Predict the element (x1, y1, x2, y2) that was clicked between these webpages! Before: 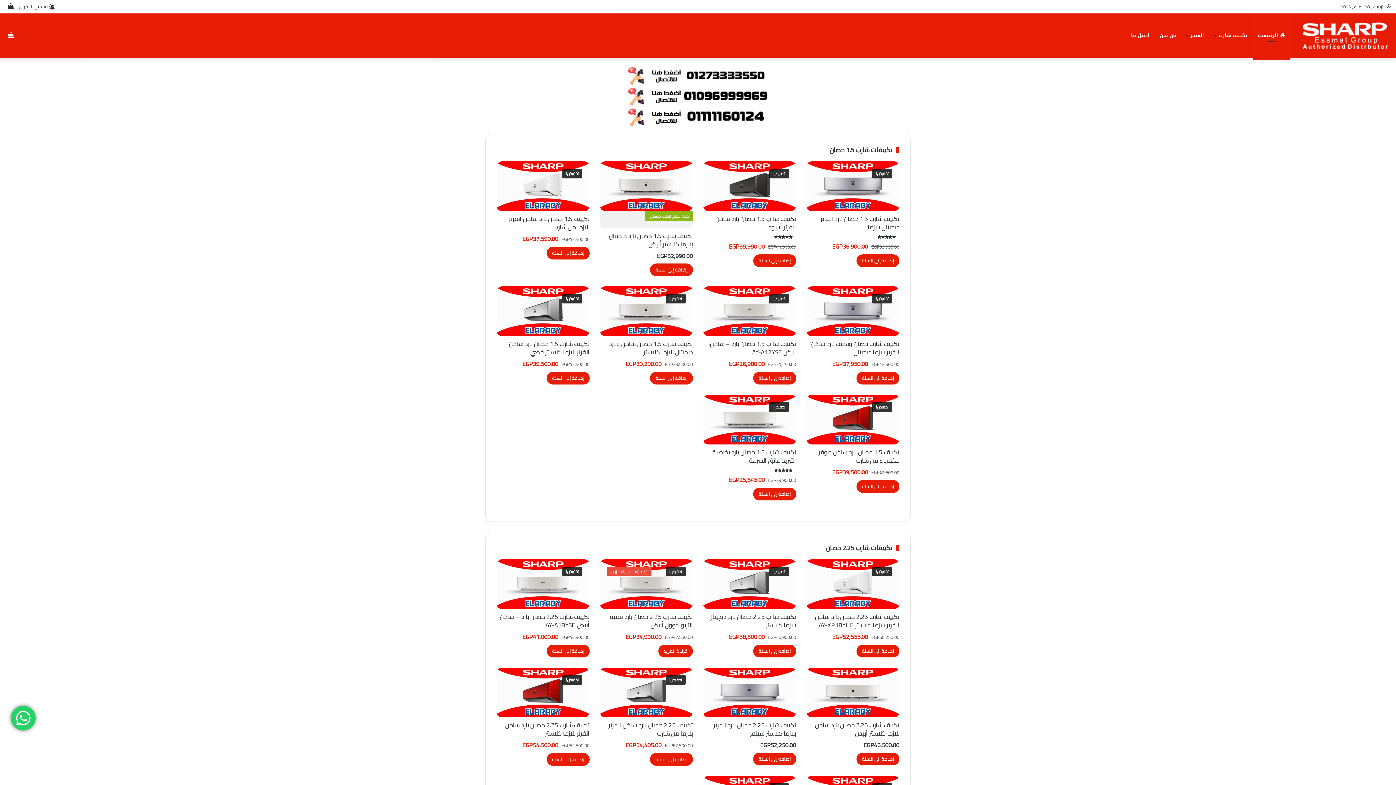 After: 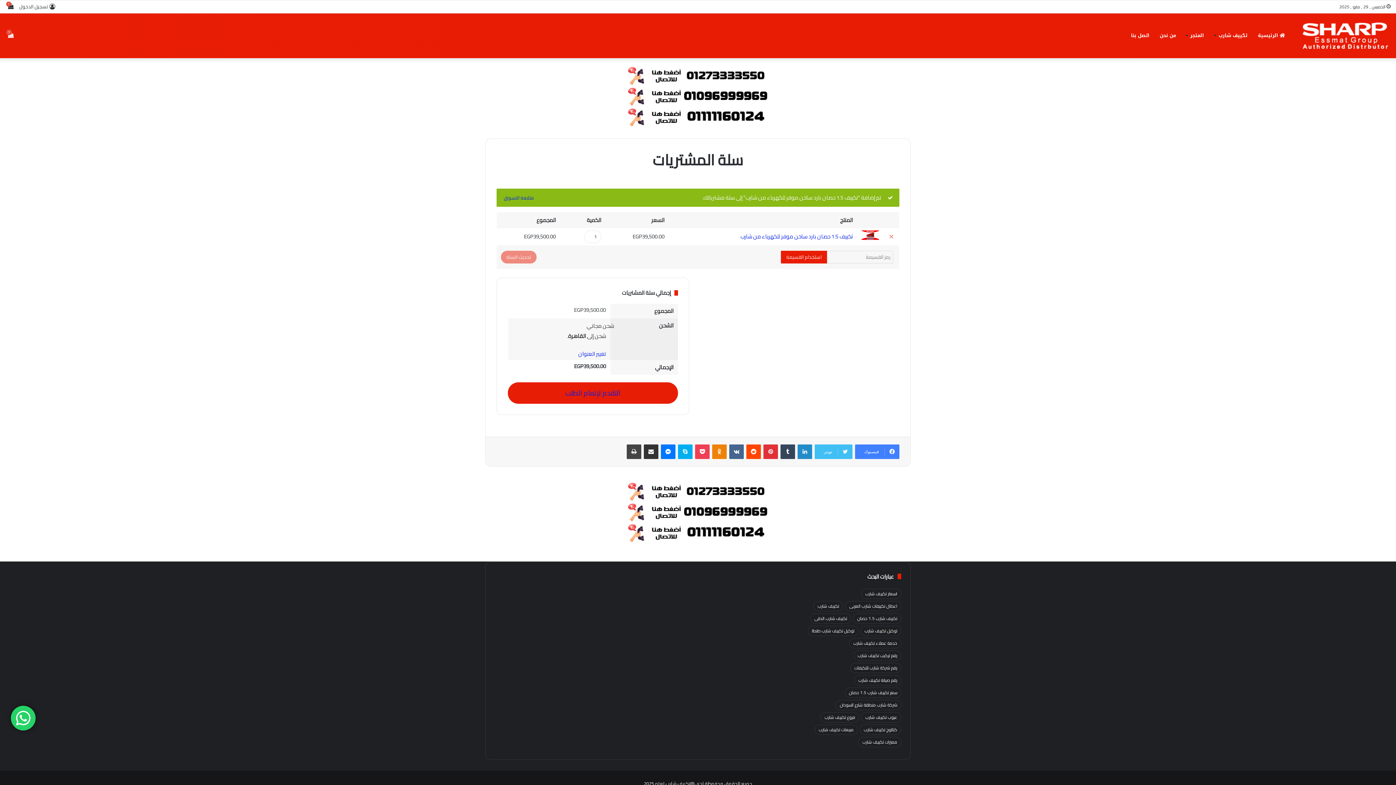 Action: bbox: (856, 480, 899, 492) label: إضافة إلى عربة التسوق: "تكييف 1.5 حصان بارد ساخن موفر للكهرباء من شارب"